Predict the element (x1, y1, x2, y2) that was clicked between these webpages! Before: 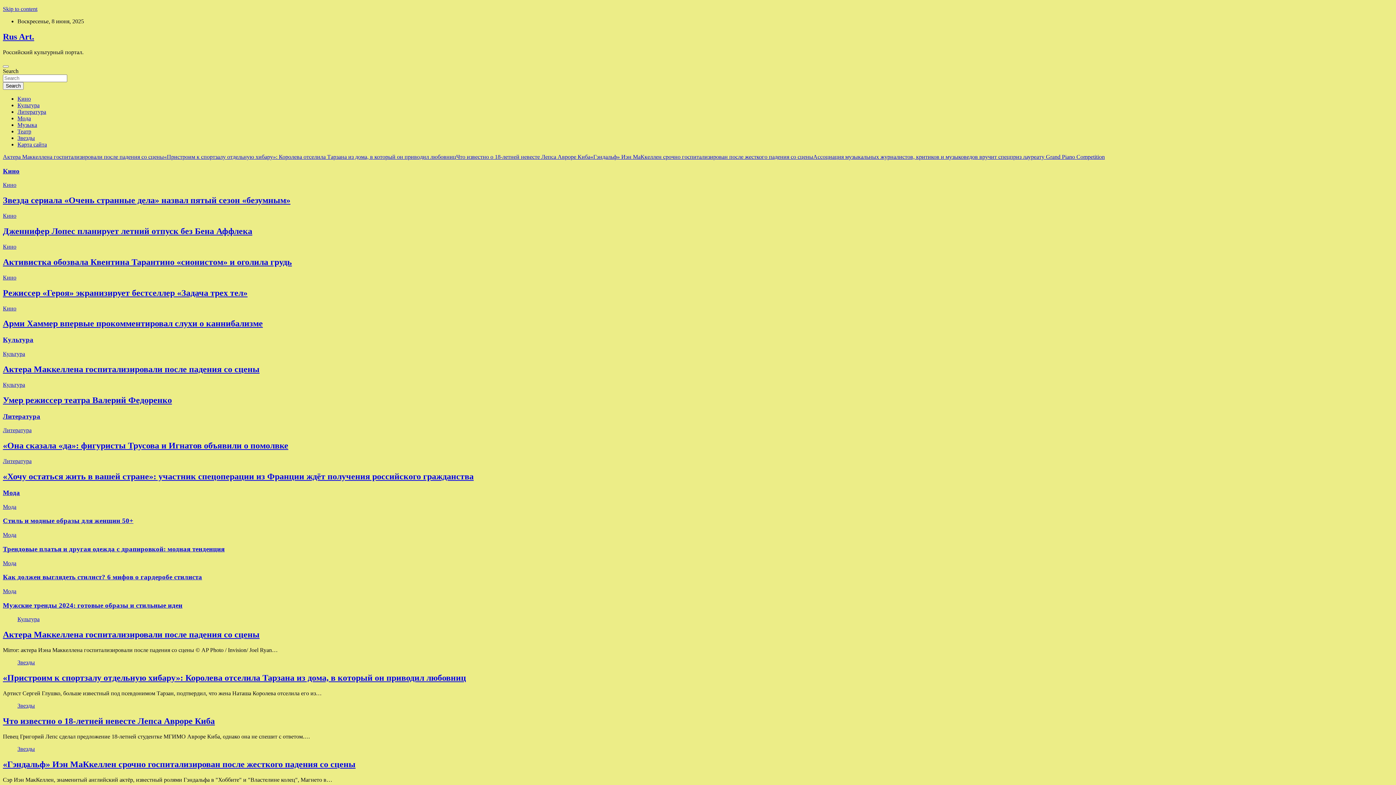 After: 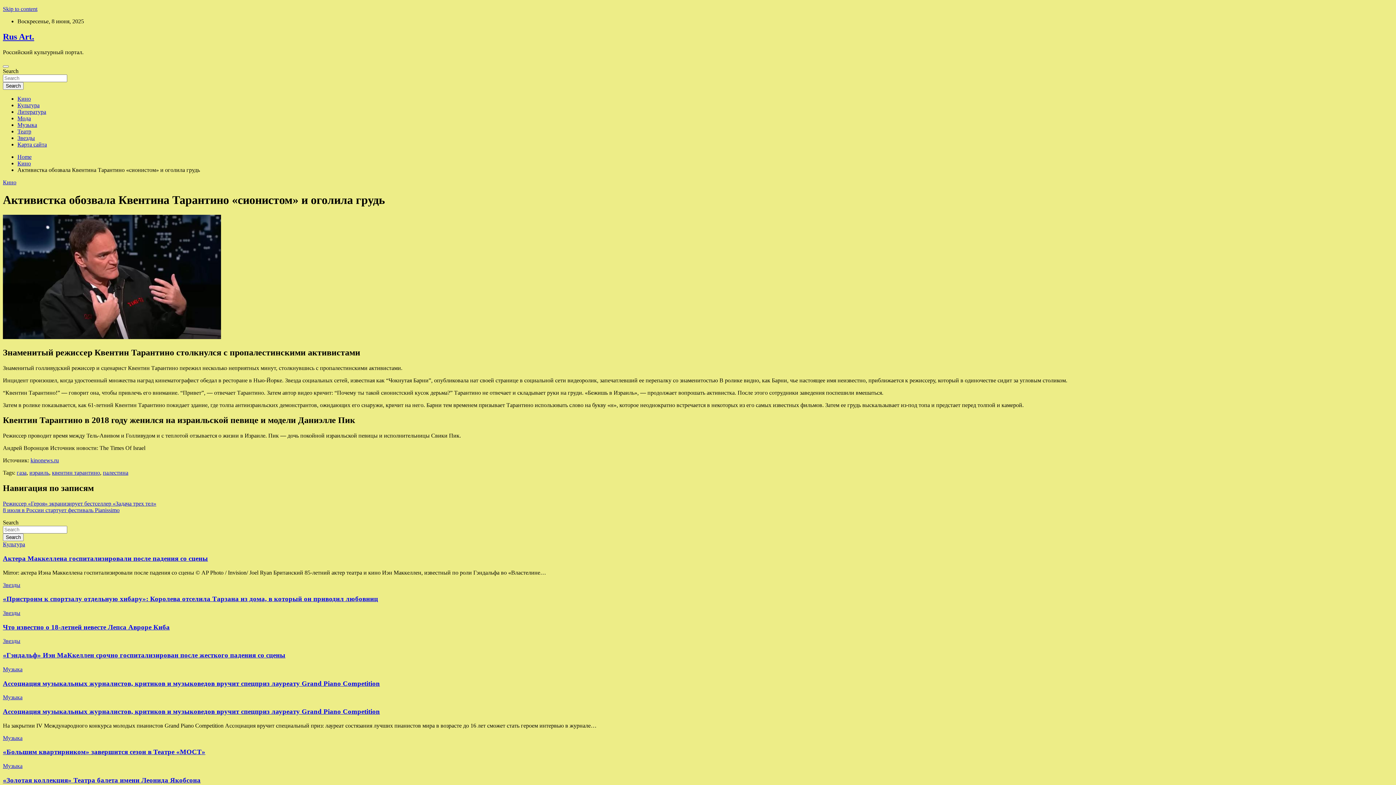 Action: bbox: (2, 257, 292, 266) label: Активистка обозвала Квентина Тарантино «сионистом» и оголила грудь